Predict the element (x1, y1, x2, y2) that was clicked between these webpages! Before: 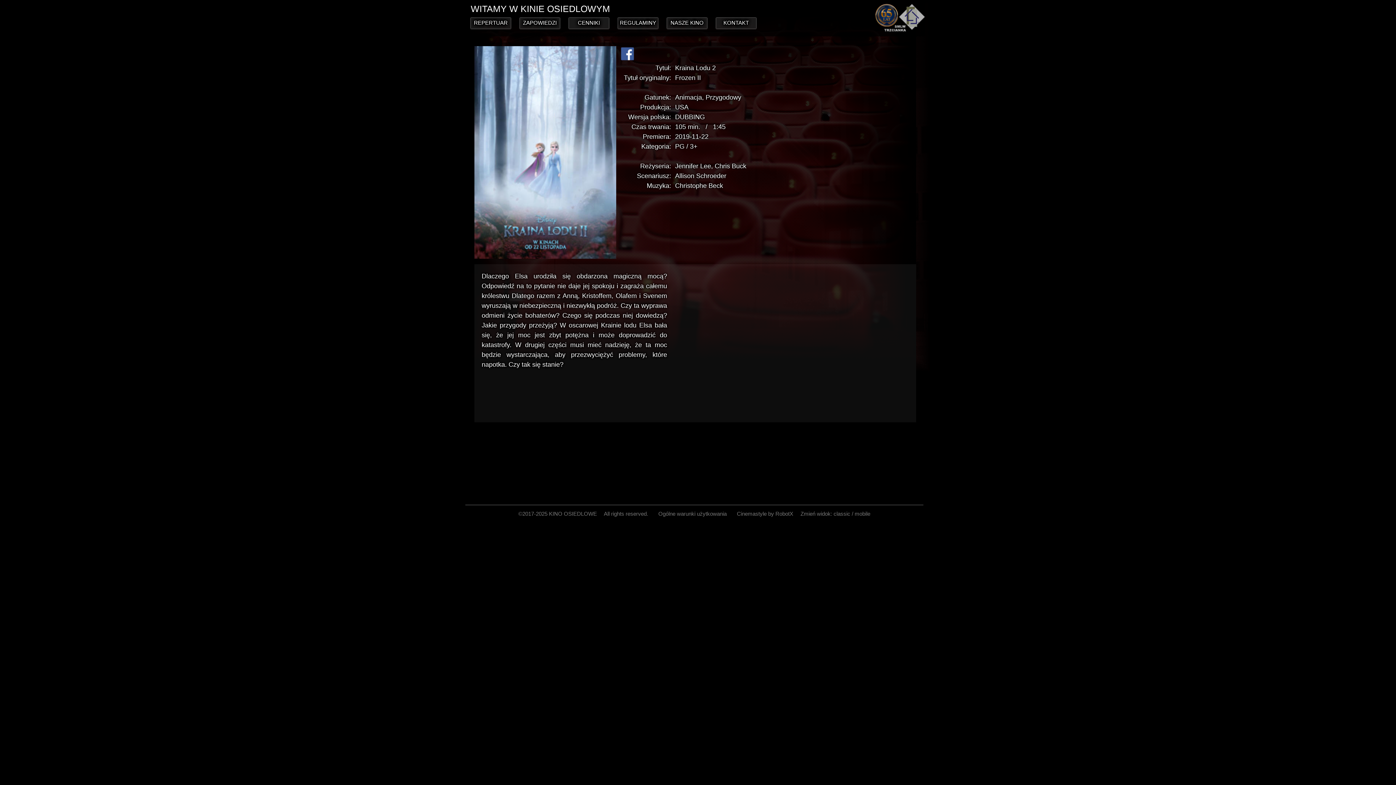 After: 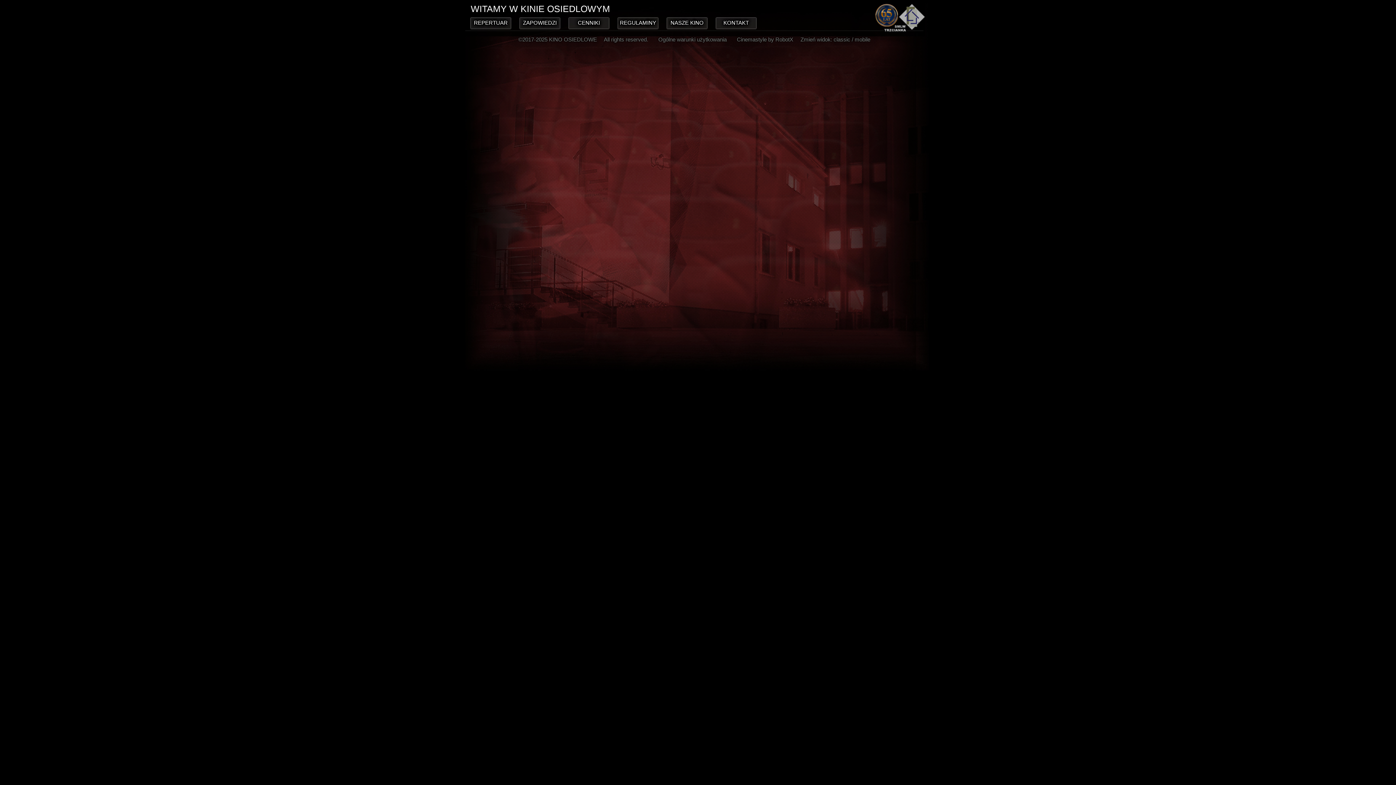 Action: bbox: (523, 19, 556, 25) label: ZAPOWIEDZI